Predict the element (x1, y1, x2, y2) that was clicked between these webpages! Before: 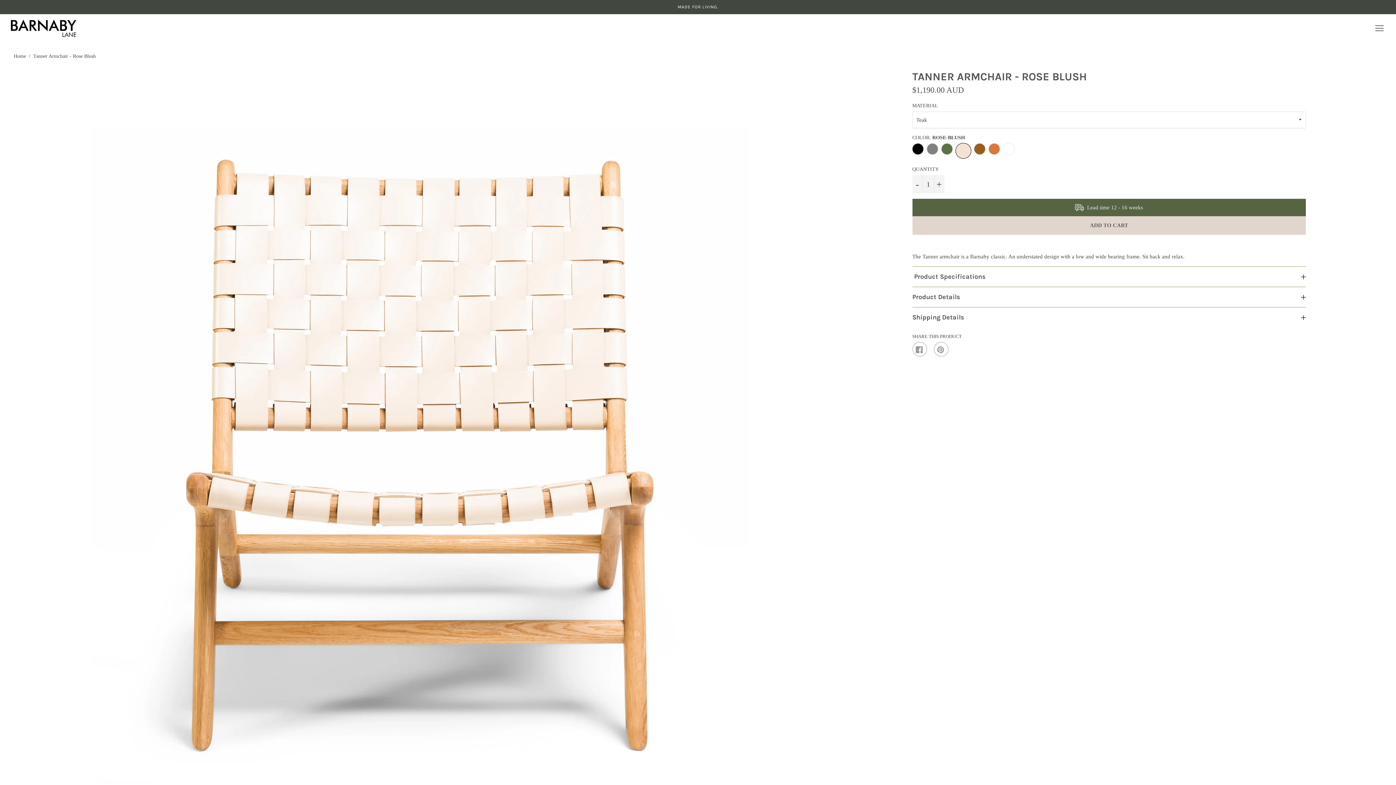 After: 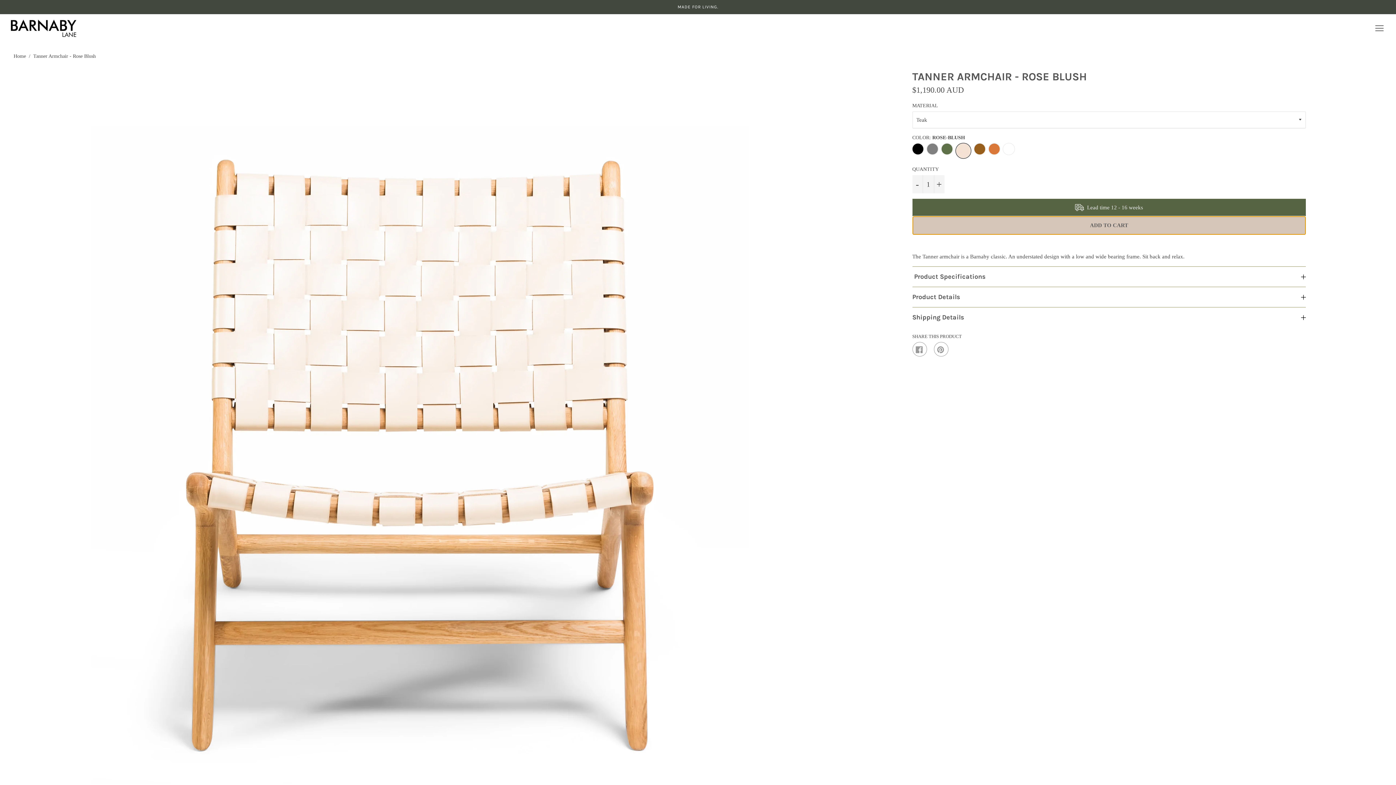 Action: bbox: (912, 216, 1306, 235) label: ADD TO CART